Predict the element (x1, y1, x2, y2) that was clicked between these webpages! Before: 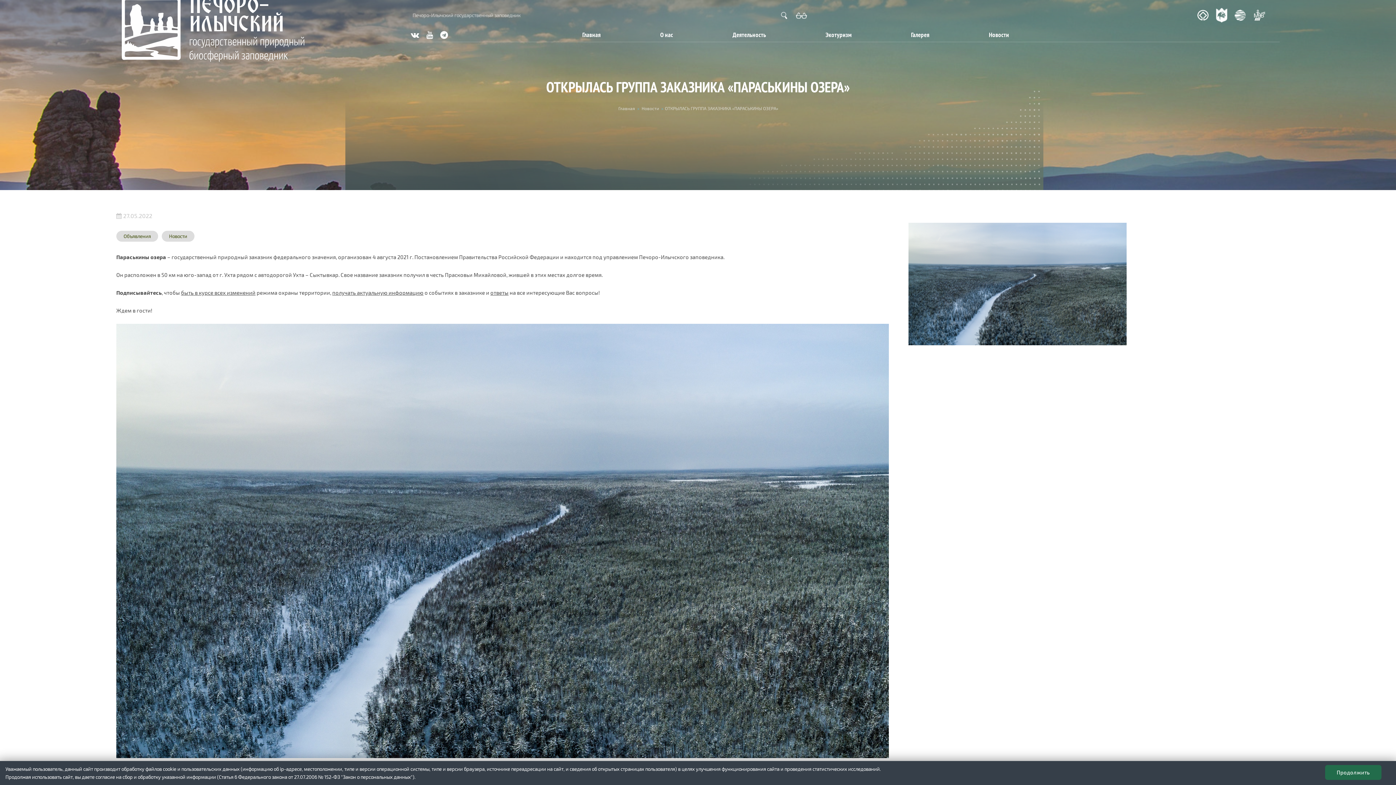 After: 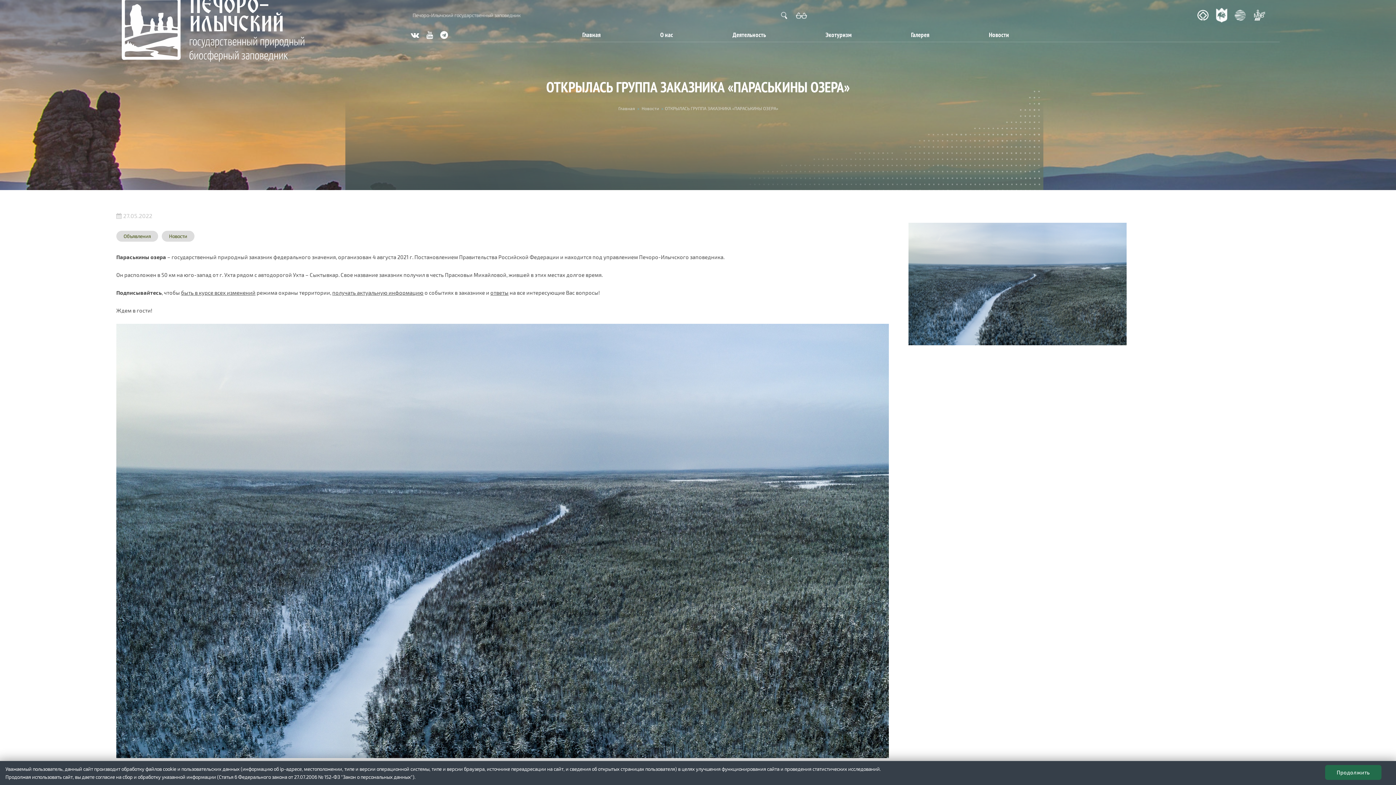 Action: bbox: (1231, 6, 1250, 23)